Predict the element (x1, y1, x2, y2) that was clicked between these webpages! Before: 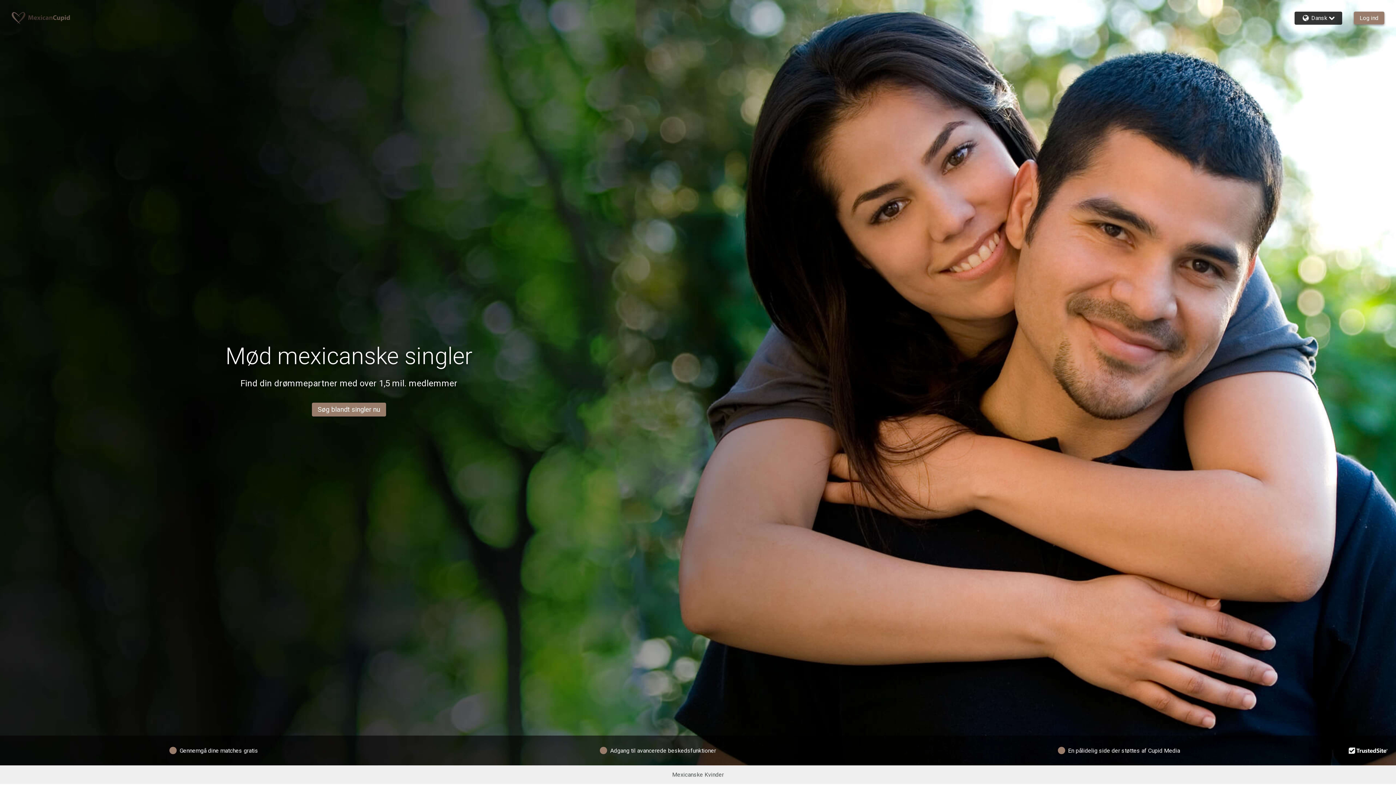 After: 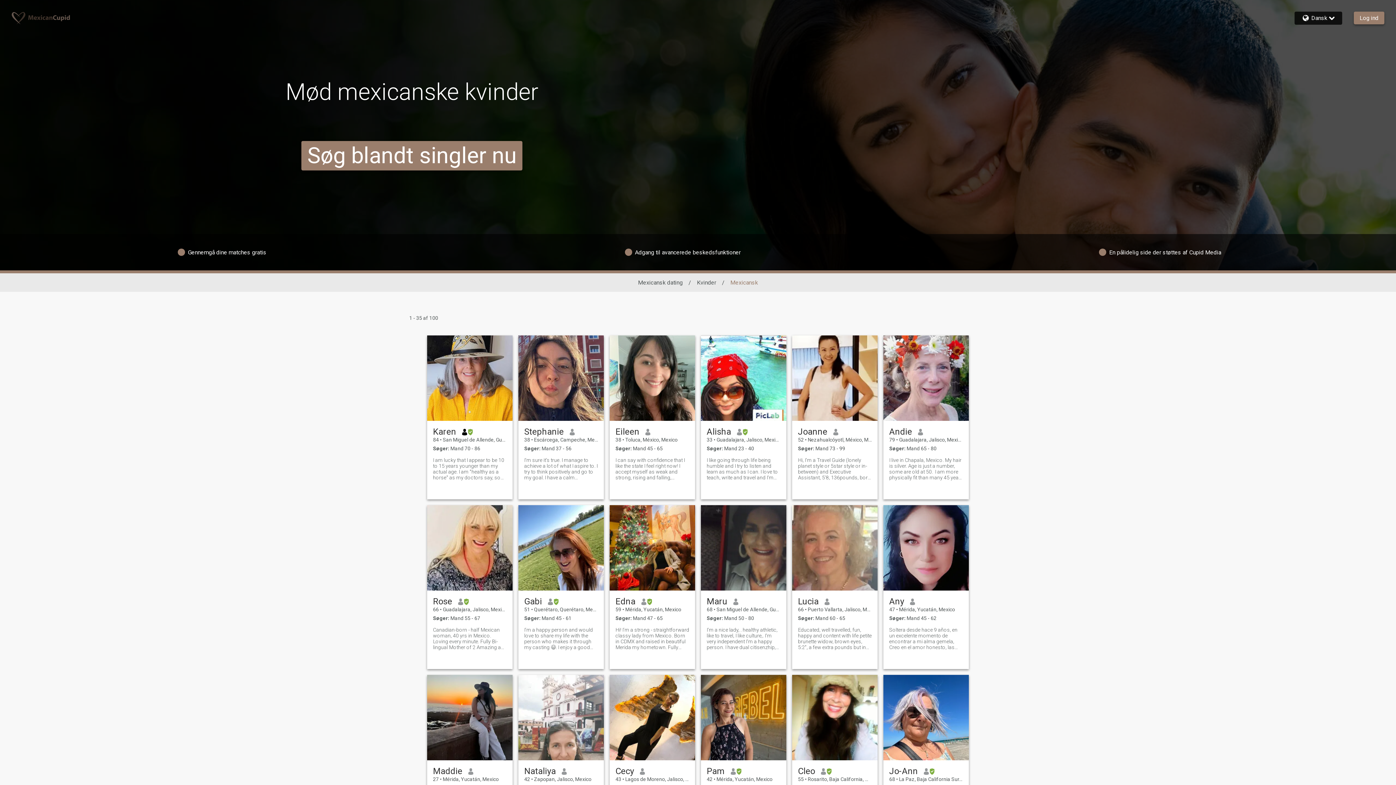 Action: label: Mexicanske Kvinder bbox: (672, 771, 724, 778)